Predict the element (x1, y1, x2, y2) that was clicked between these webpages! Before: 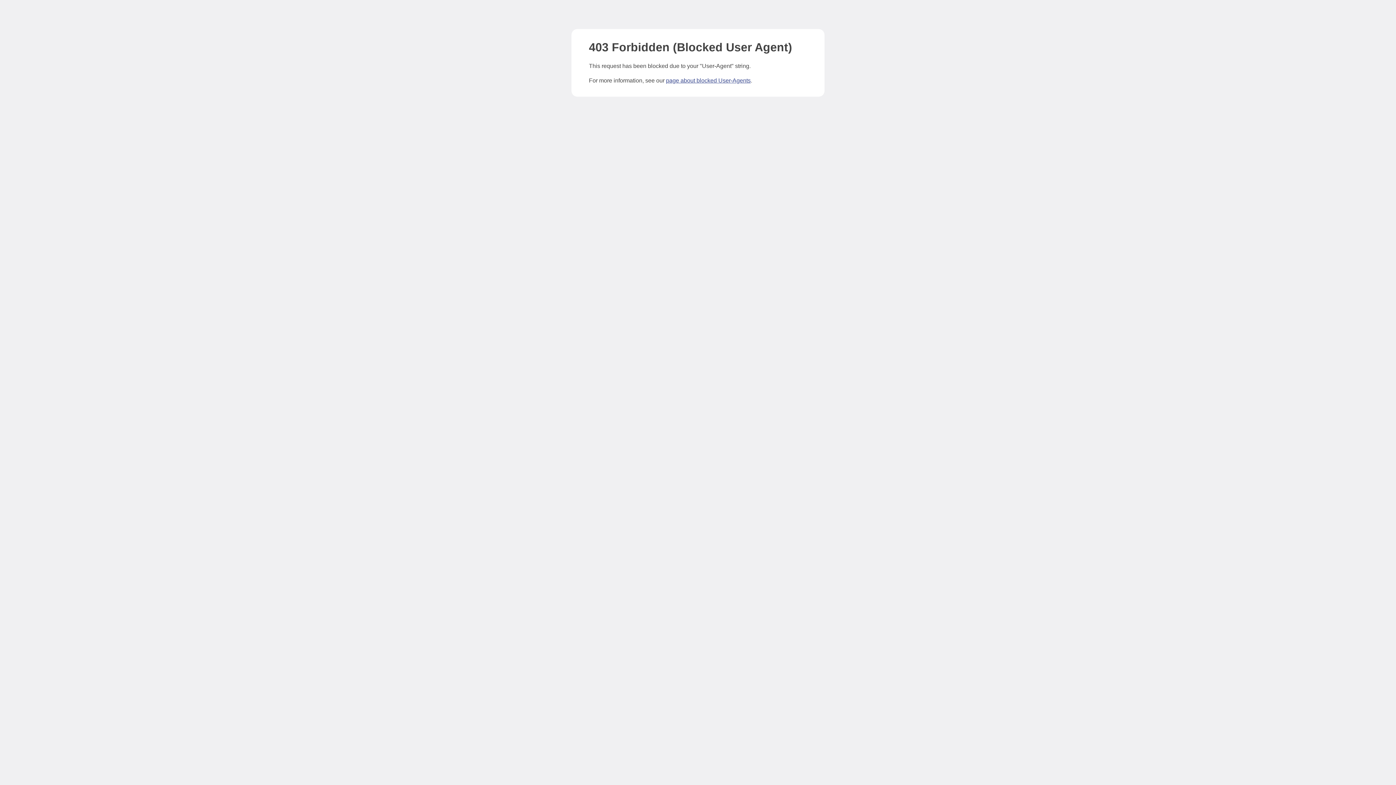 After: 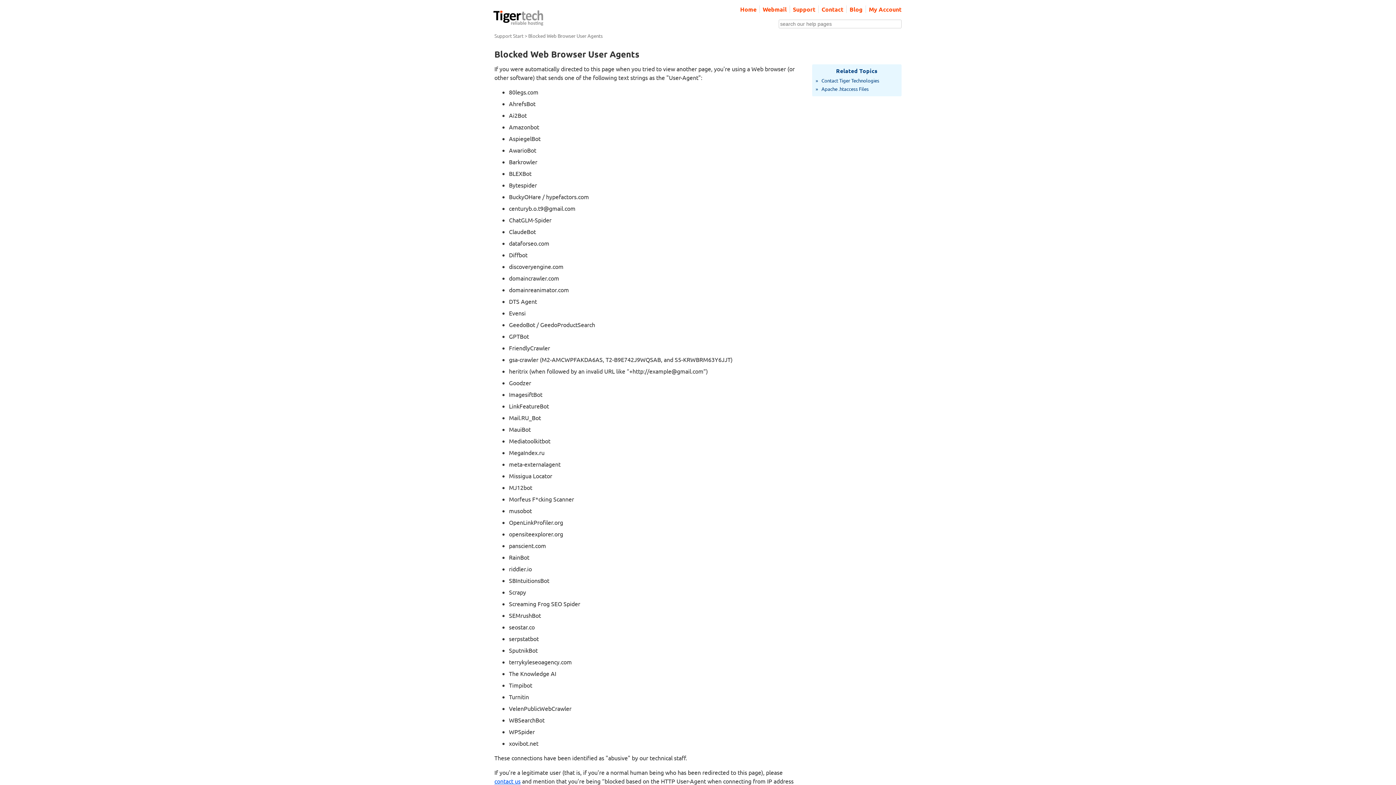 Action: bbox: (666, 77, 750, 83) label: page about blocked User-Agents